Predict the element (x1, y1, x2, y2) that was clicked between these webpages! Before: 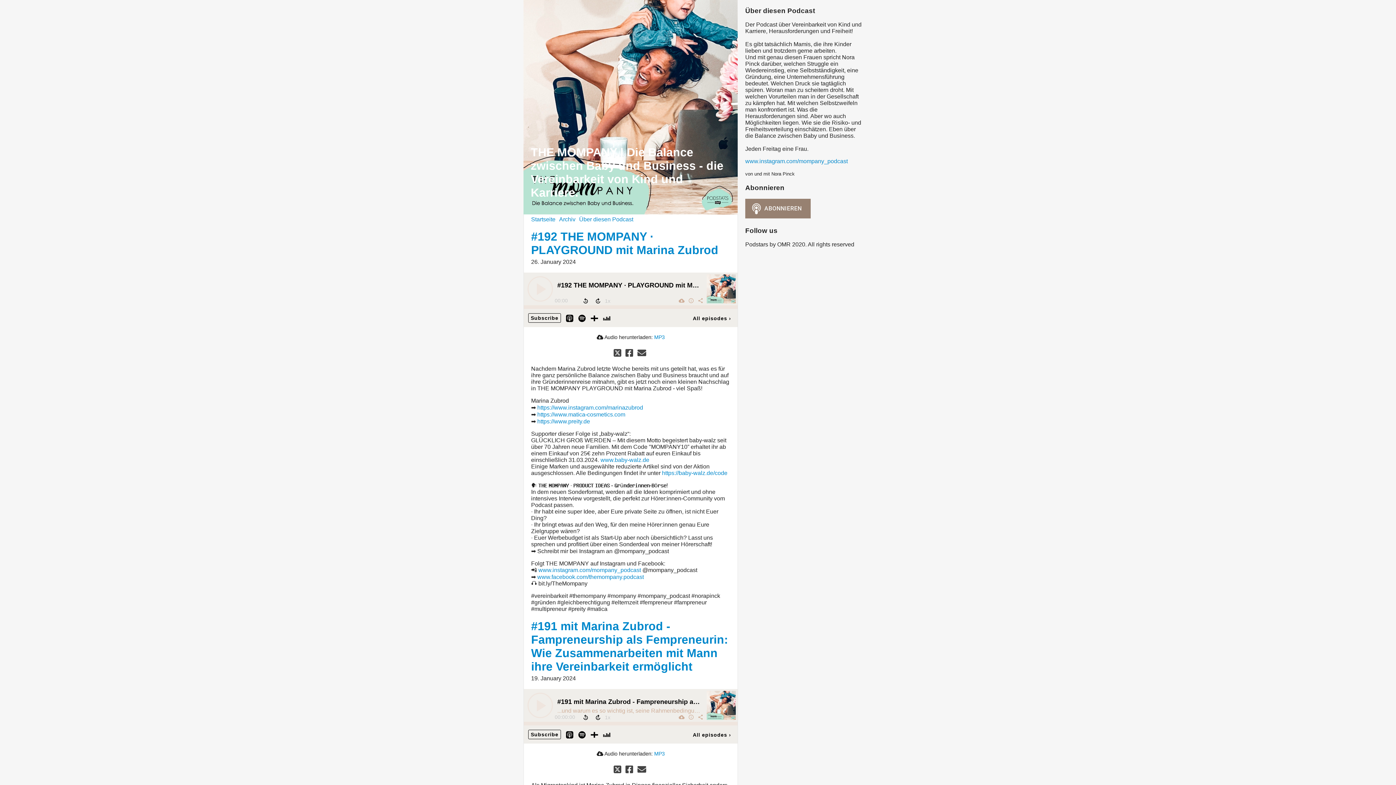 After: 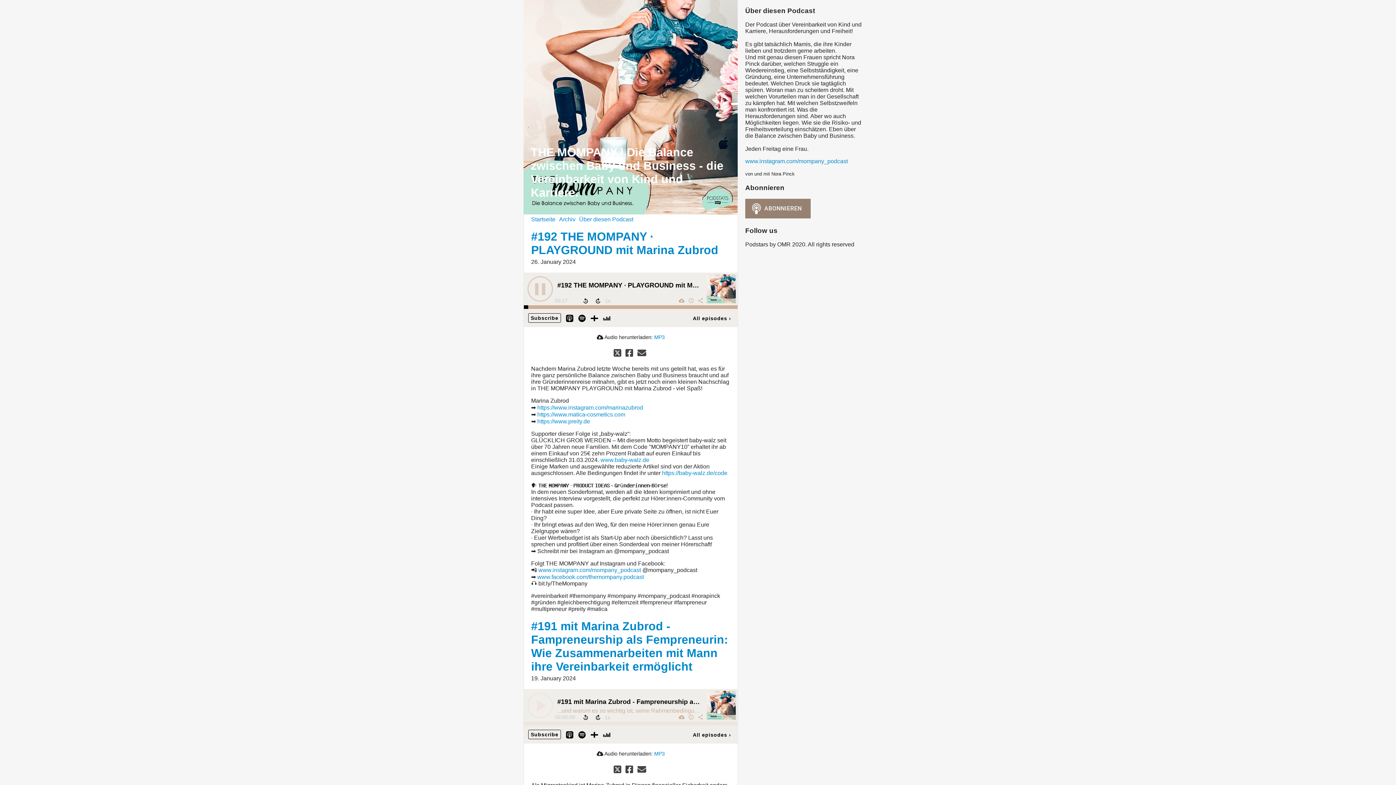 Action: bbox: (527, 276, 553, 301) label: Play